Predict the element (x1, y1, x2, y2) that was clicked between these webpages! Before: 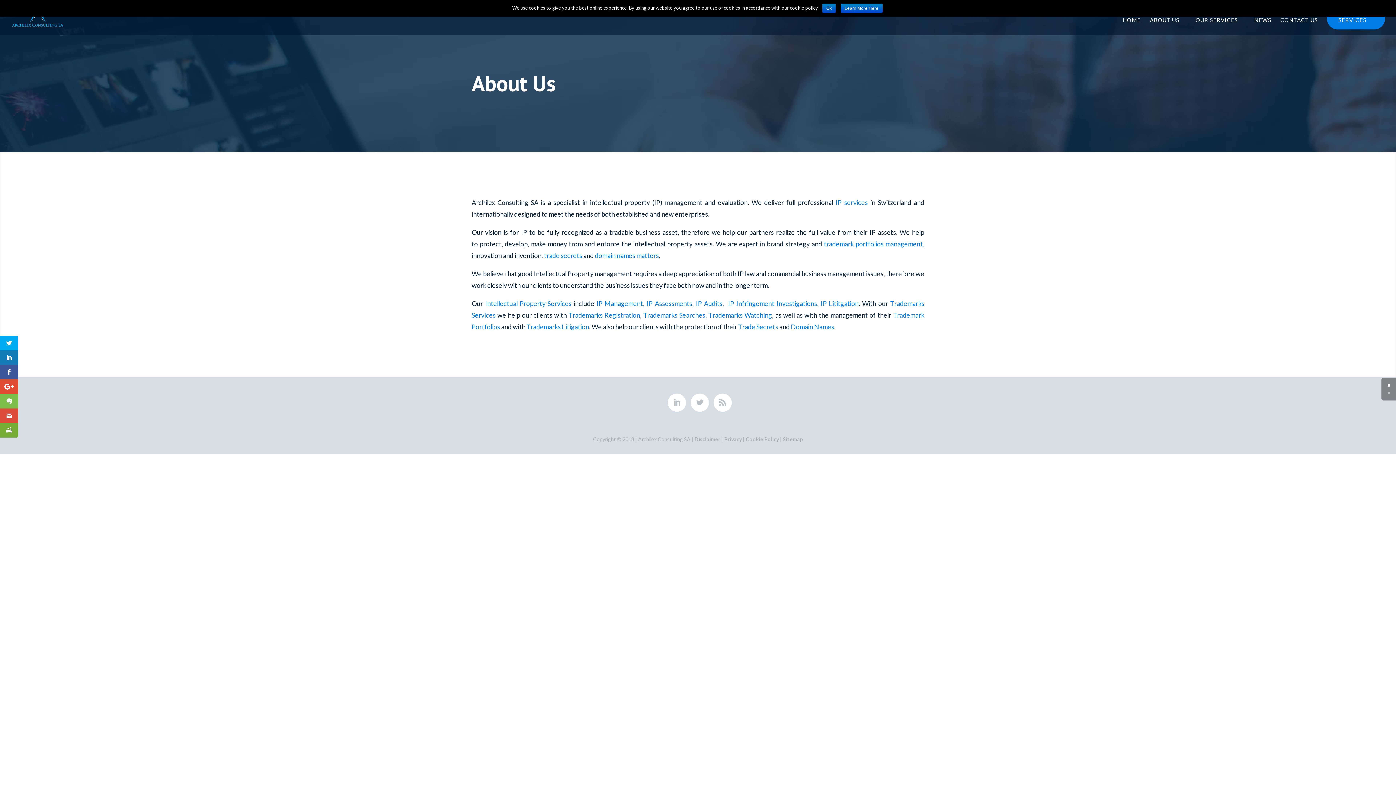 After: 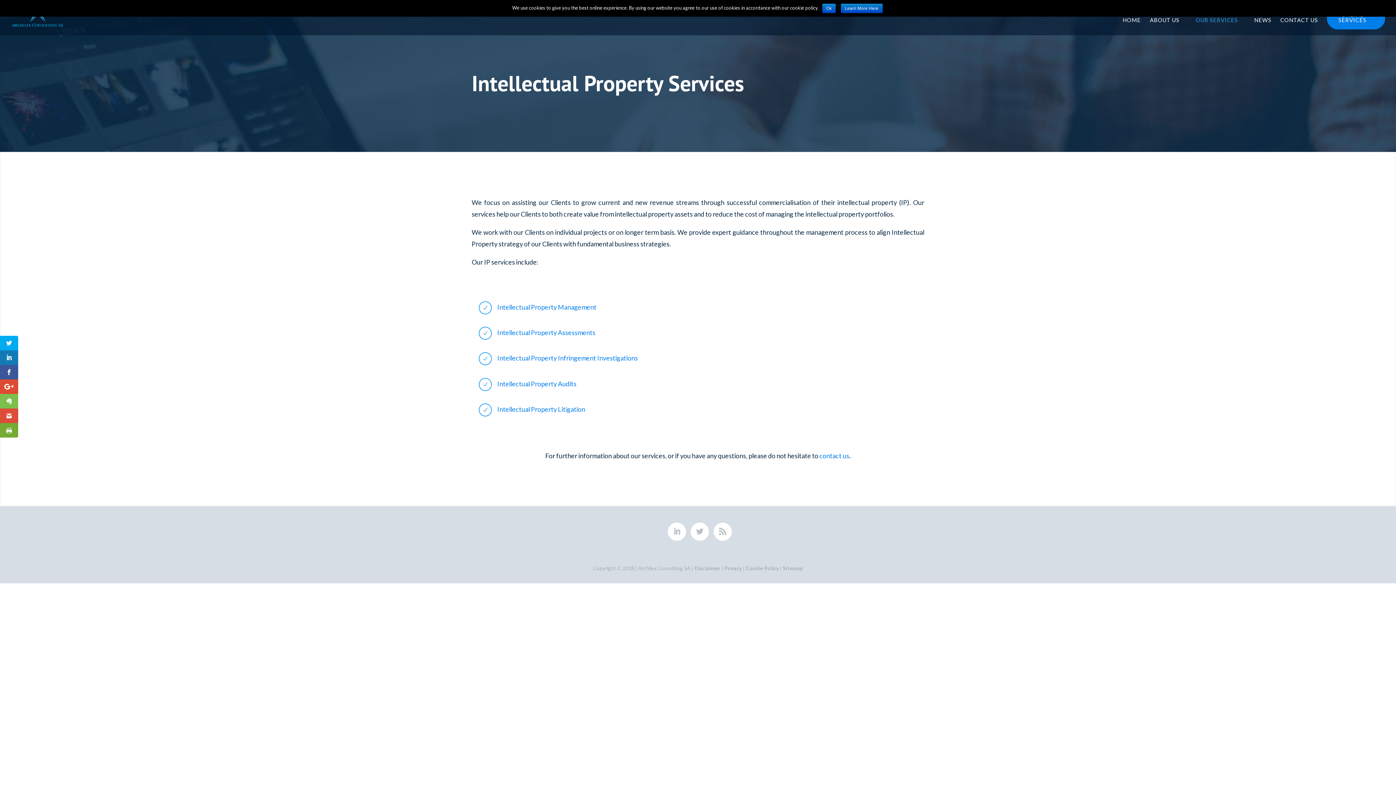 Action: label: IP services bbox: (835, 198, 868, 206)